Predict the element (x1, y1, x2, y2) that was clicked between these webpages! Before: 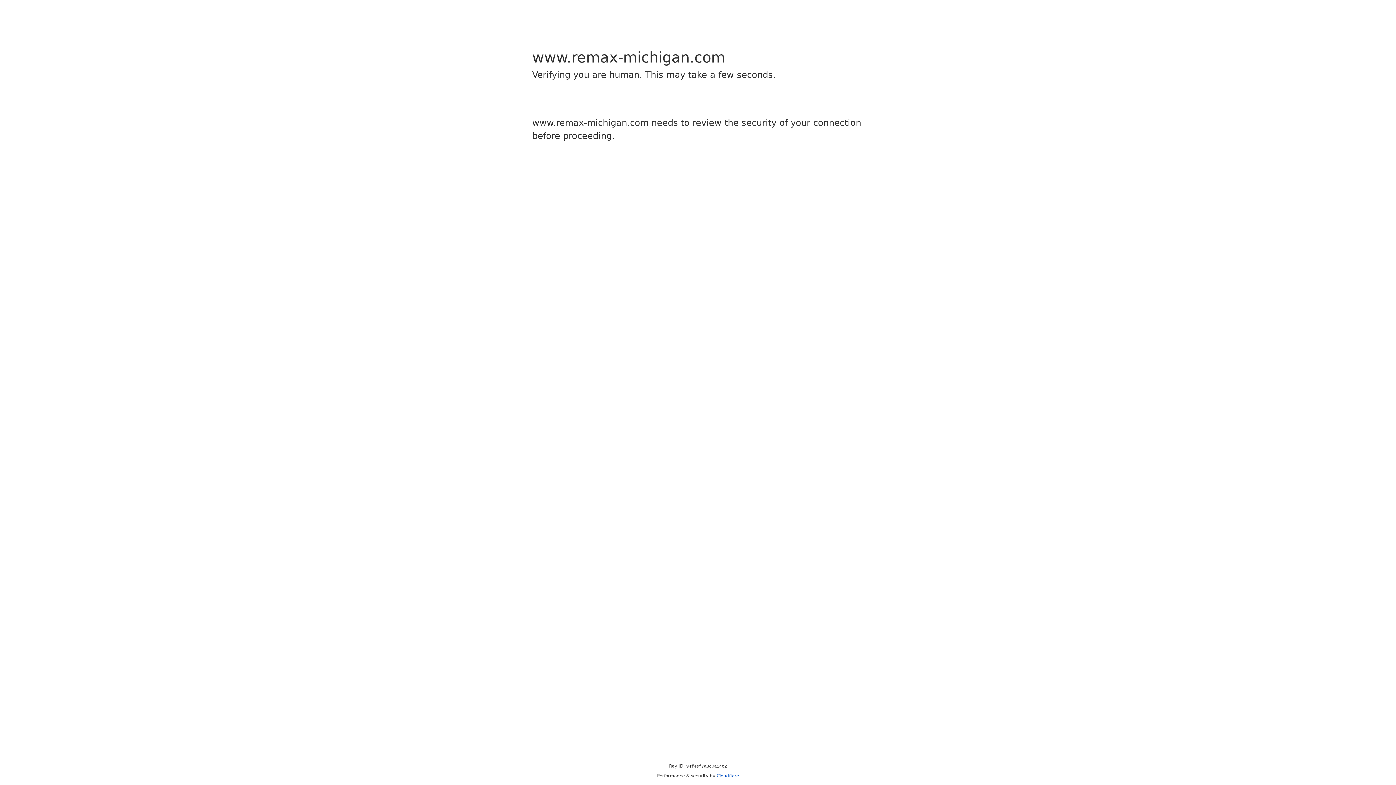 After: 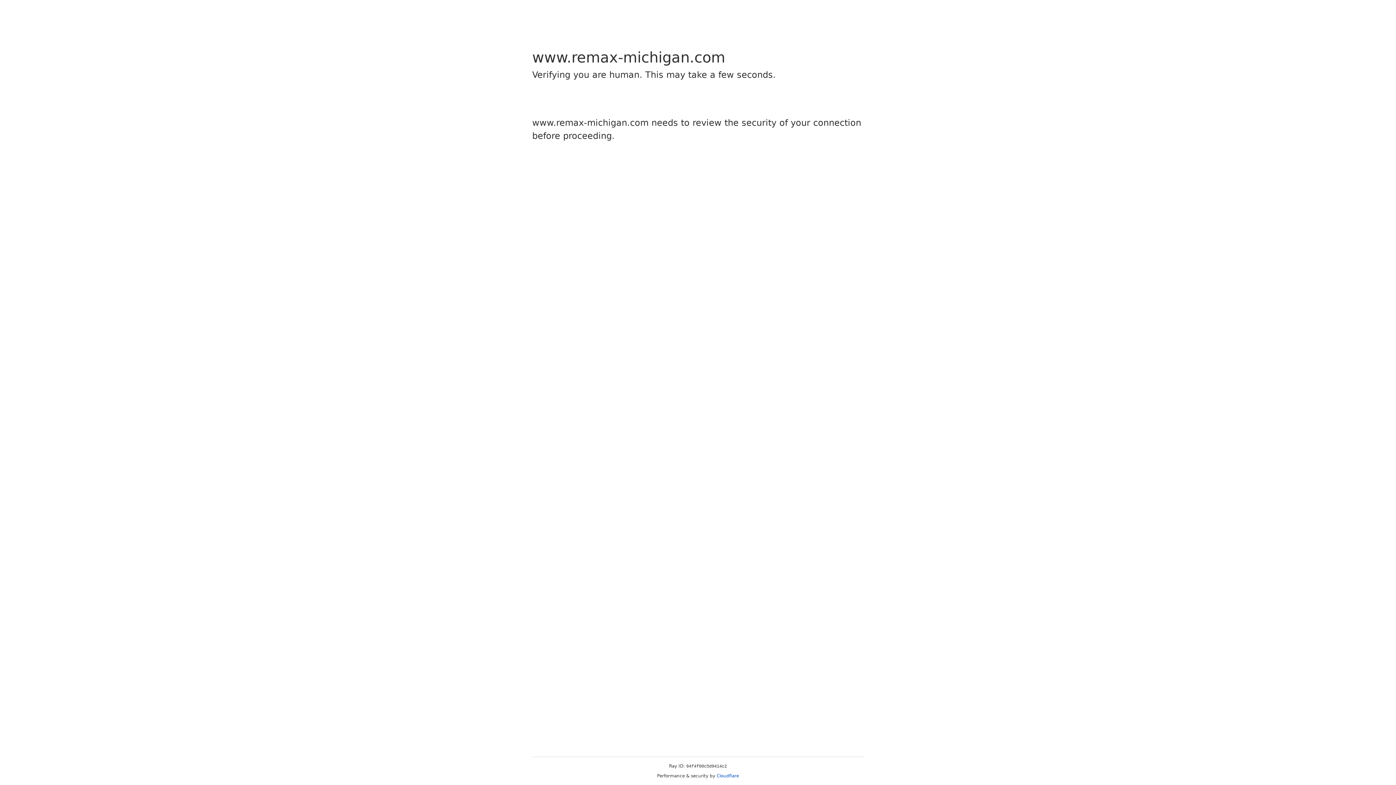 Action: bbox: (716, 773, 739, 778) label: Cloudflare